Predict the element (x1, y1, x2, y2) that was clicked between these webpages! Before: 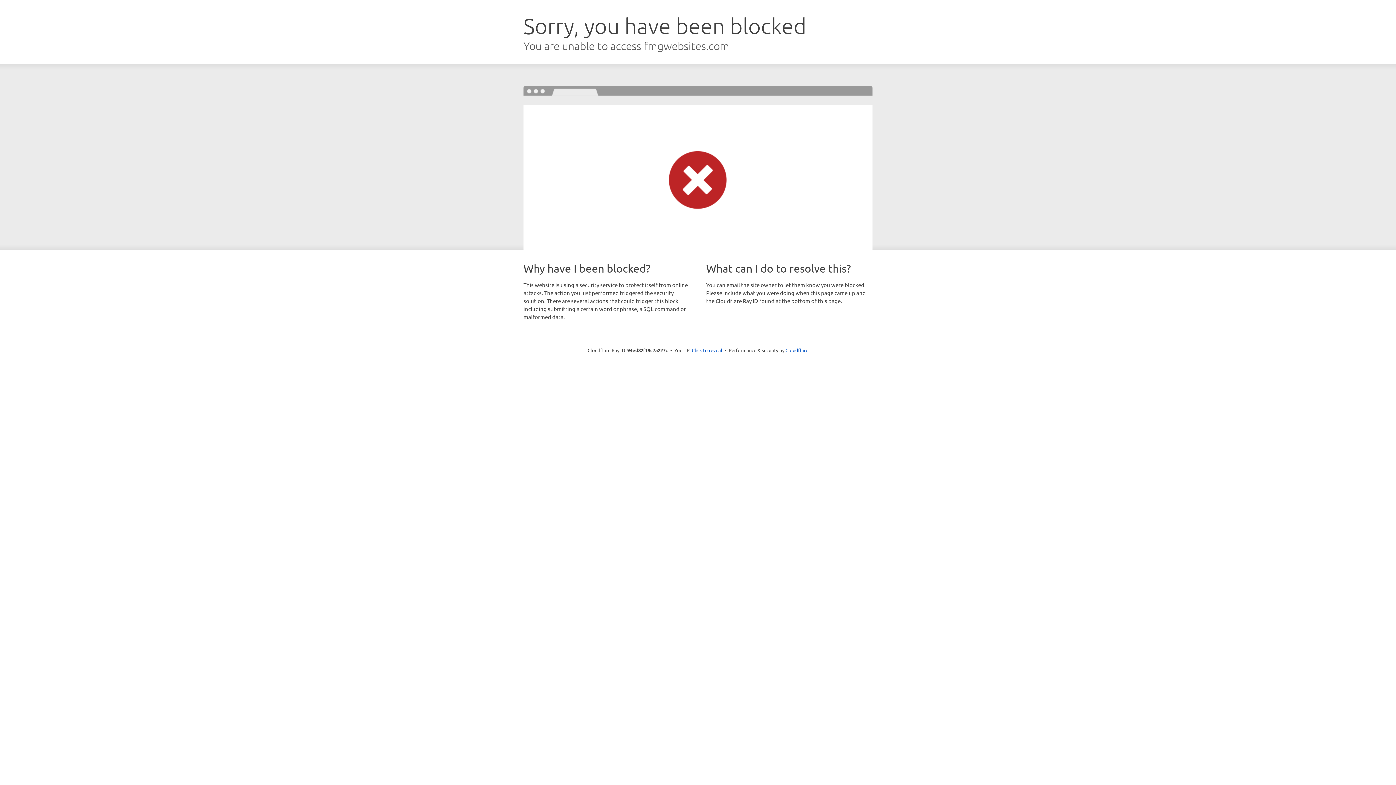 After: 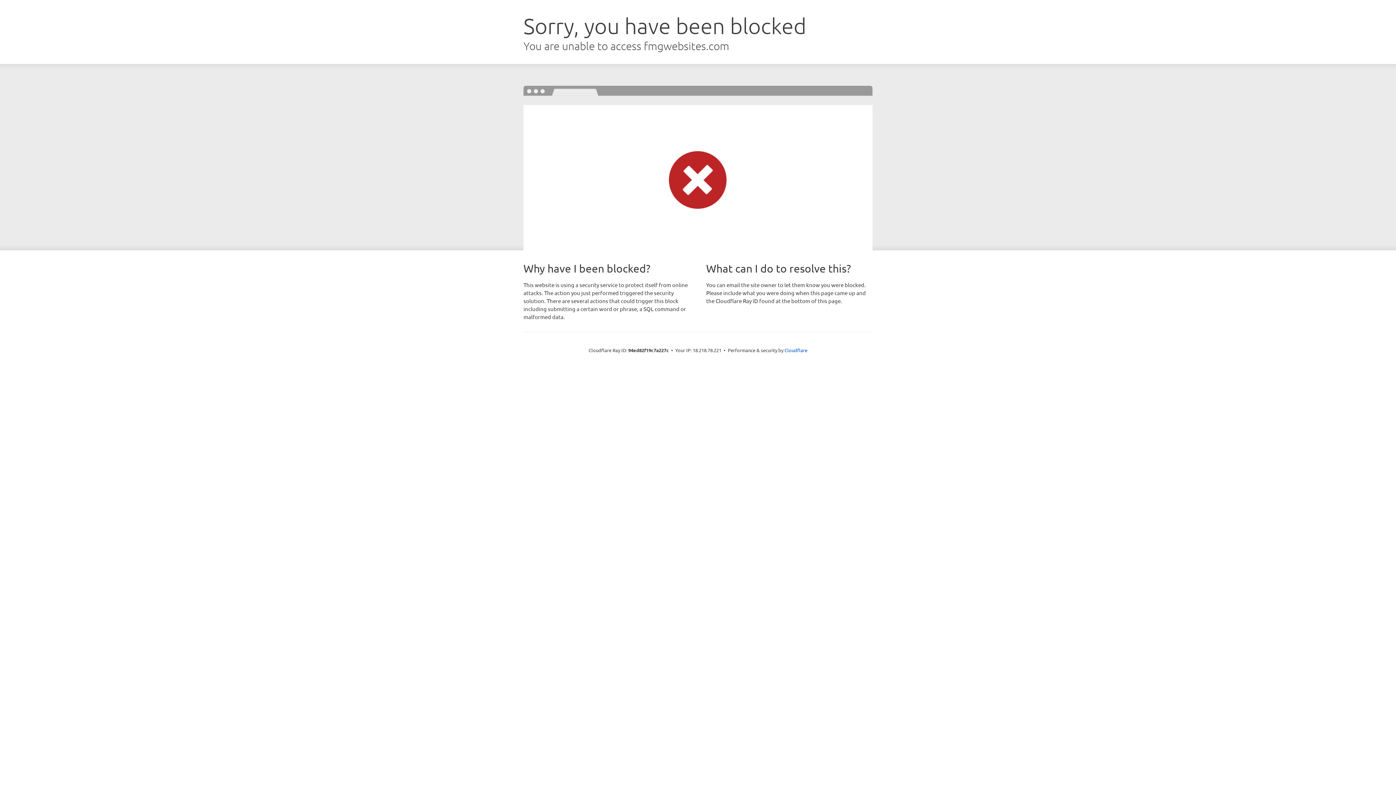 Action: bbox: (692, 346, 722, 353) label: Click to reveal